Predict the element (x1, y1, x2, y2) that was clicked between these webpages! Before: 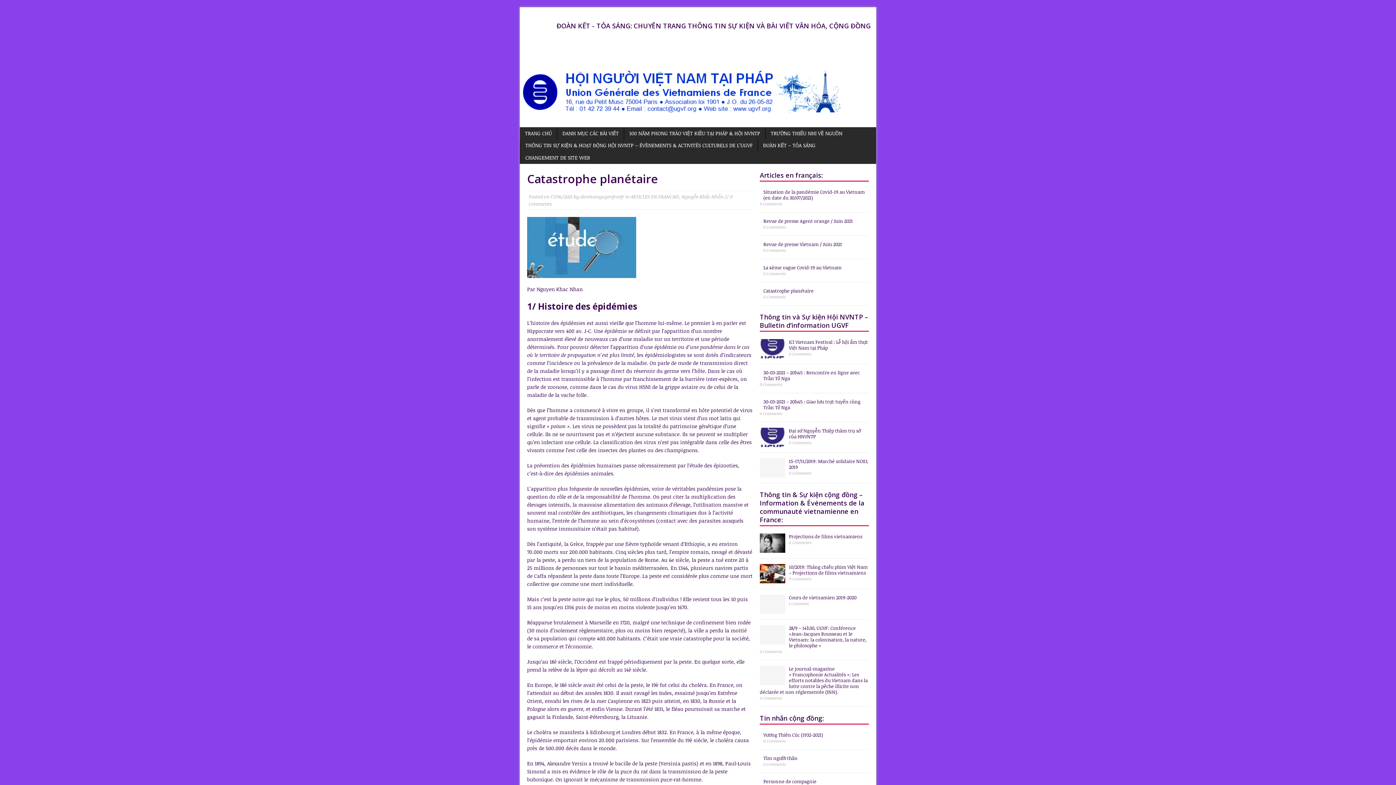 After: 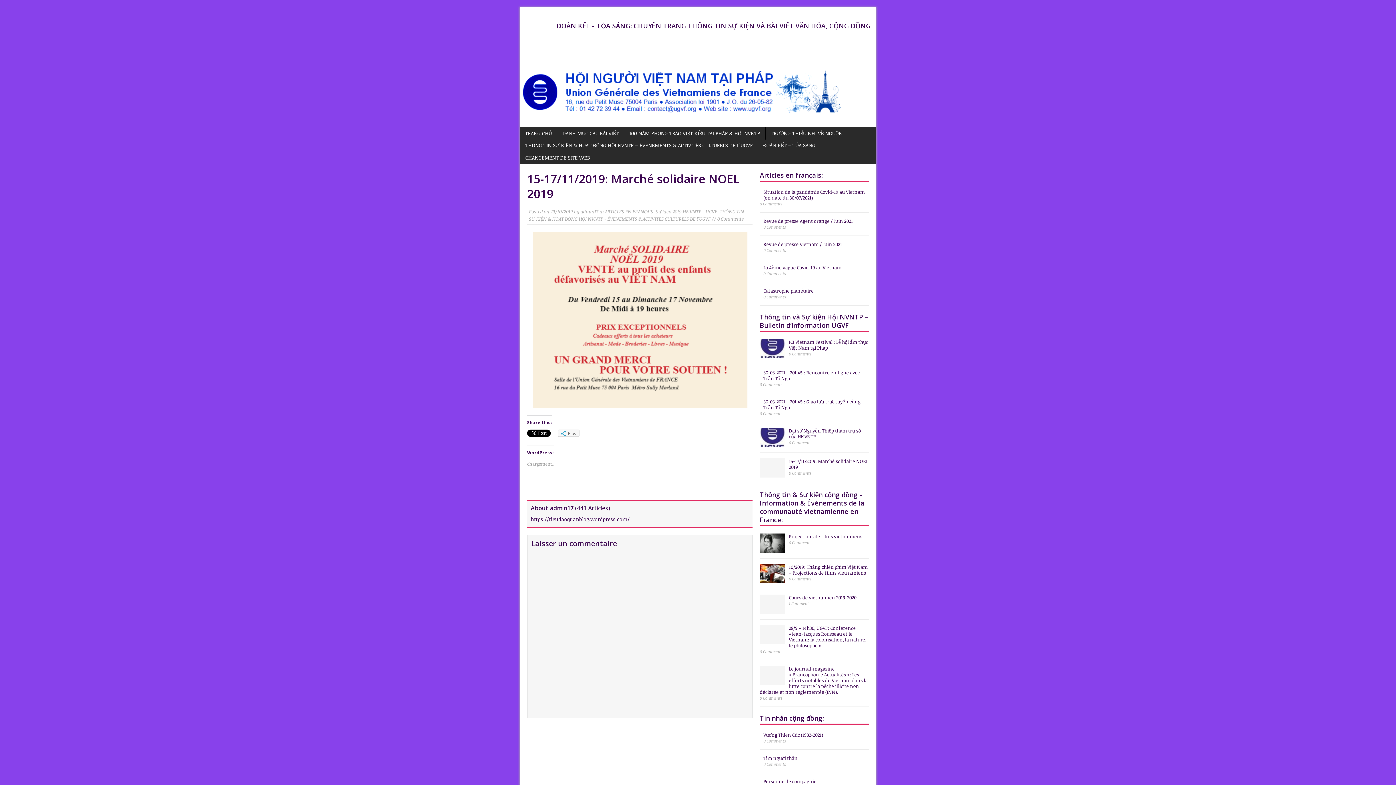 Action: label: 15-17/11/2019: Marché solidaire NOEL 2019 bbox: (789, 458, 868, 470)